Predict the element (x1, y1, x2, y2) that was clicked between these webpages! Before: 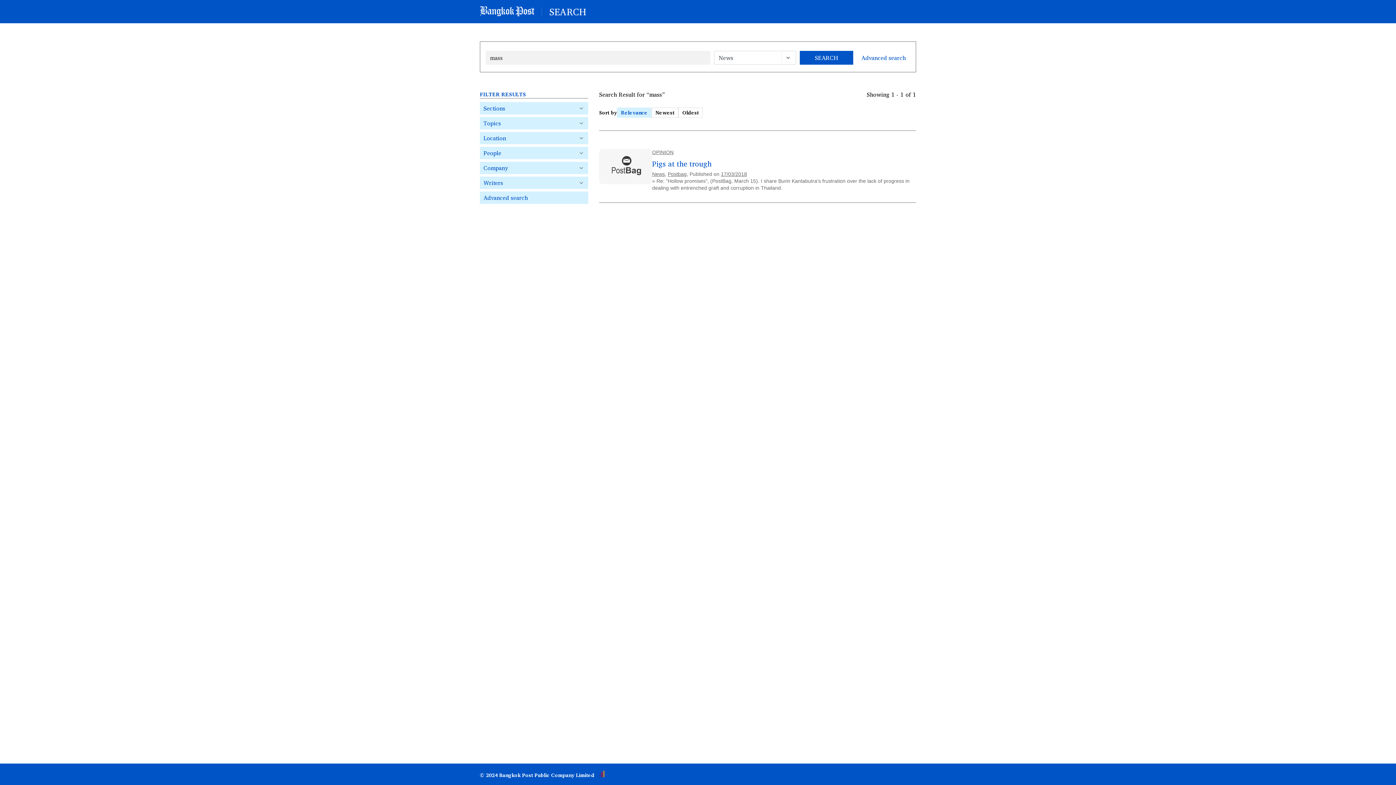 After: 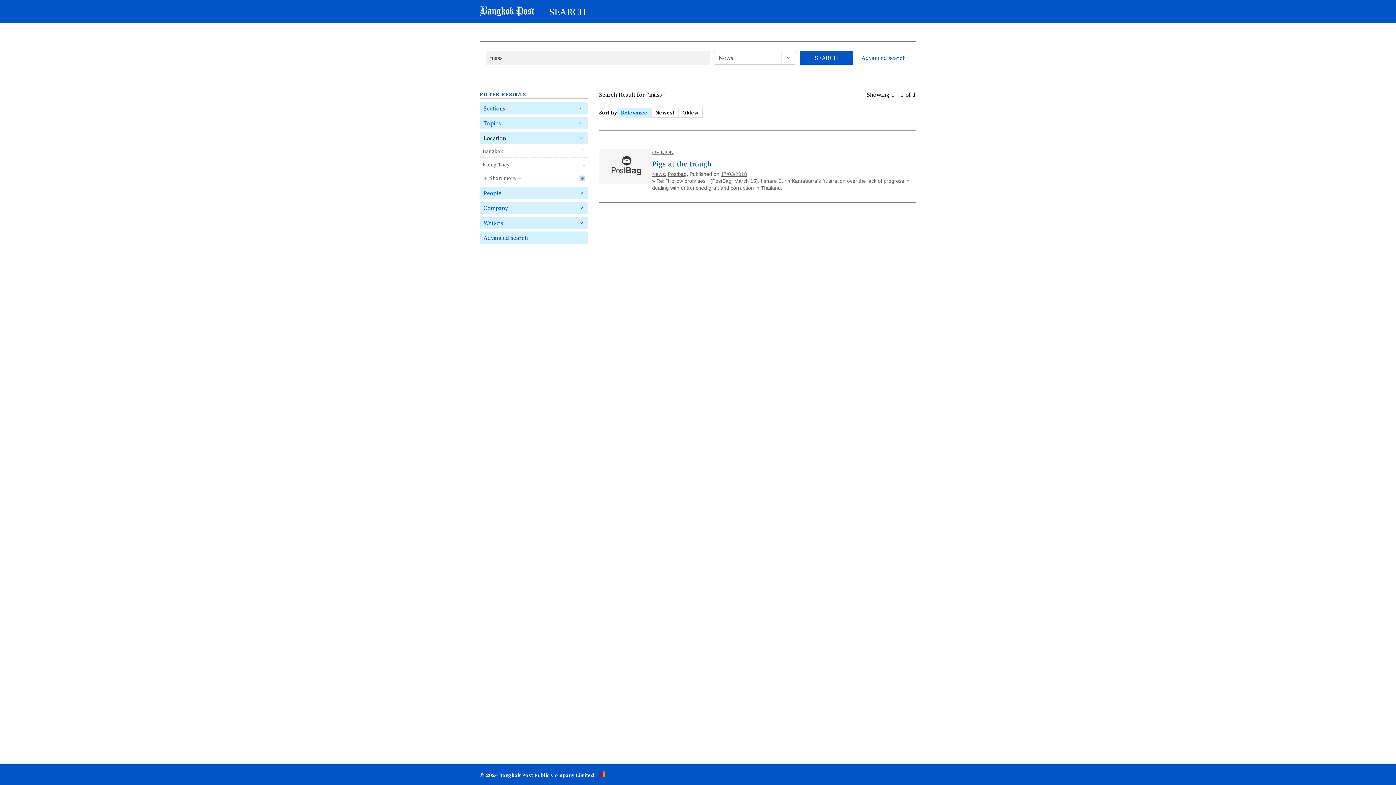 Action: bbox: (480, 132, 588, 144) label: Location